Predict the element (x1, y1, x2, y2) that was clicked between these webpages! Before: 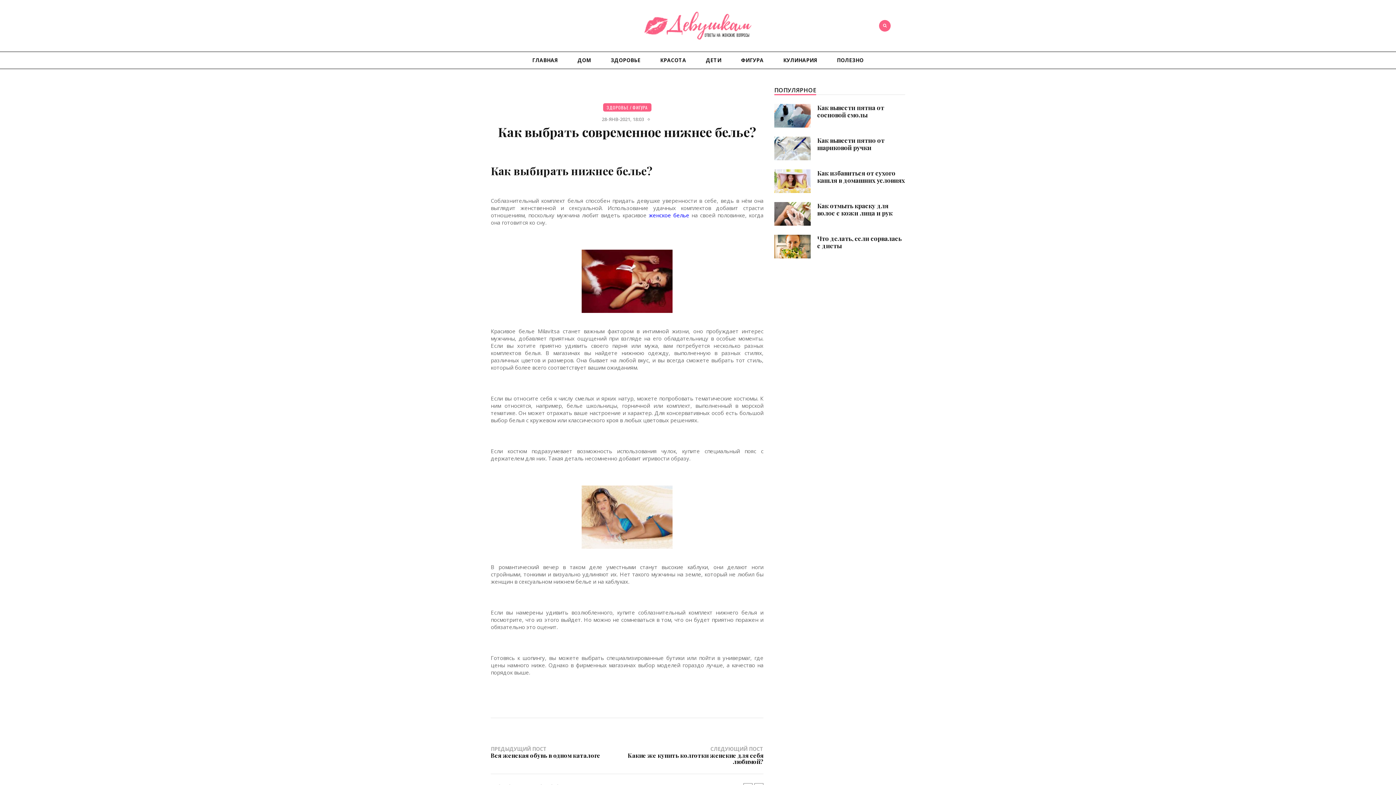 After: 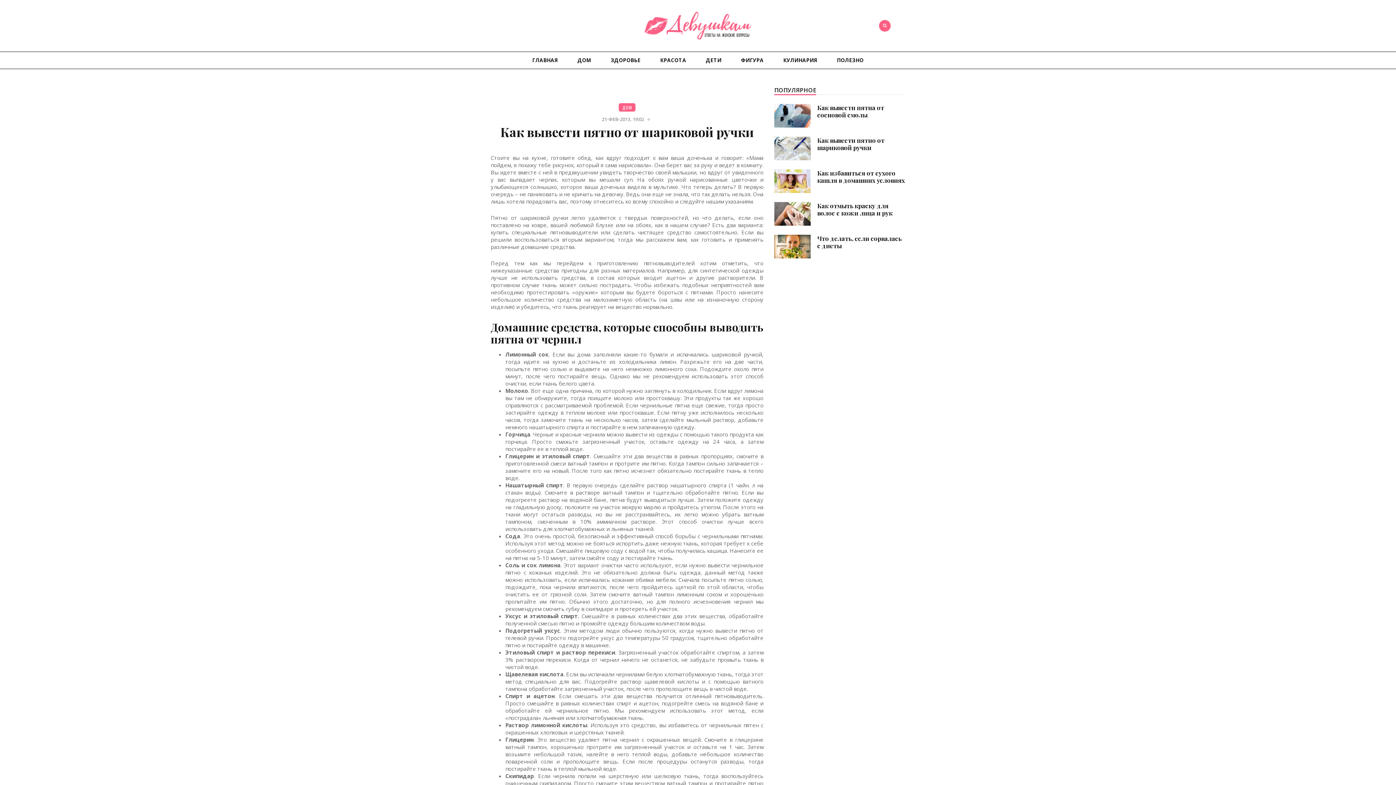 Action: label: Как вывести пятно от шариковой ручки bbox: (817, 136, 884, 151)